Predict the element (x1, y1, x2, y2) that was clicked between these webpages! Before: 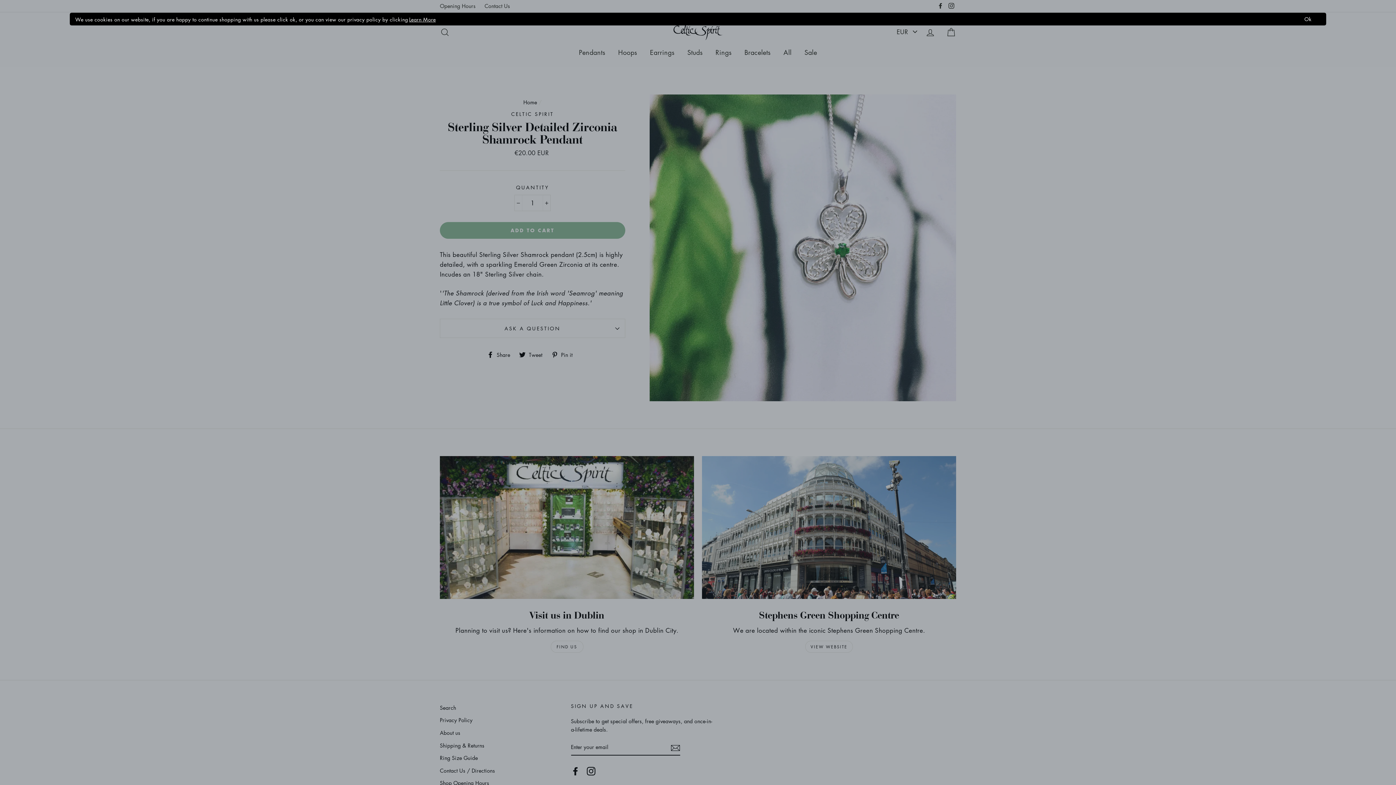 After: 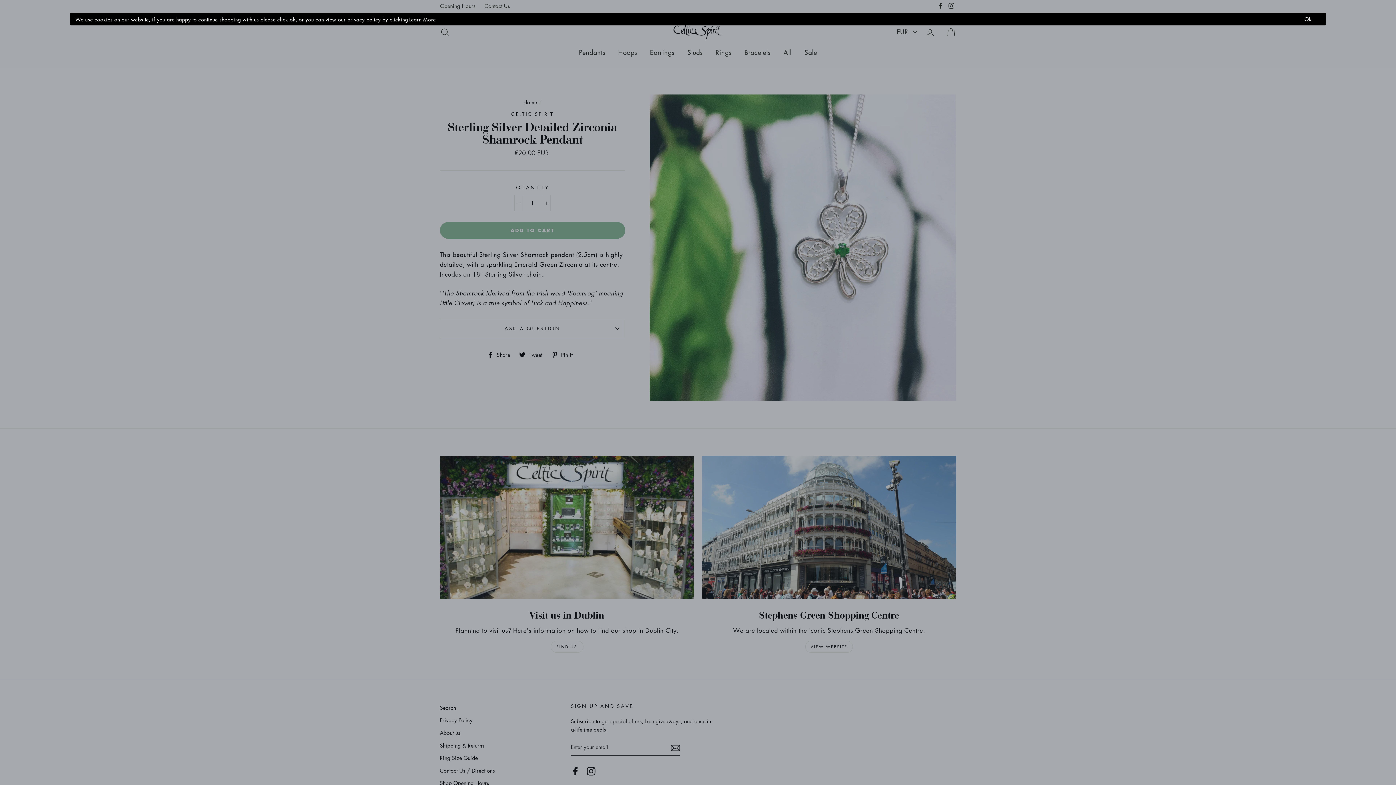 Action: label: Learn More bbox: (409, 15, 435, 22)